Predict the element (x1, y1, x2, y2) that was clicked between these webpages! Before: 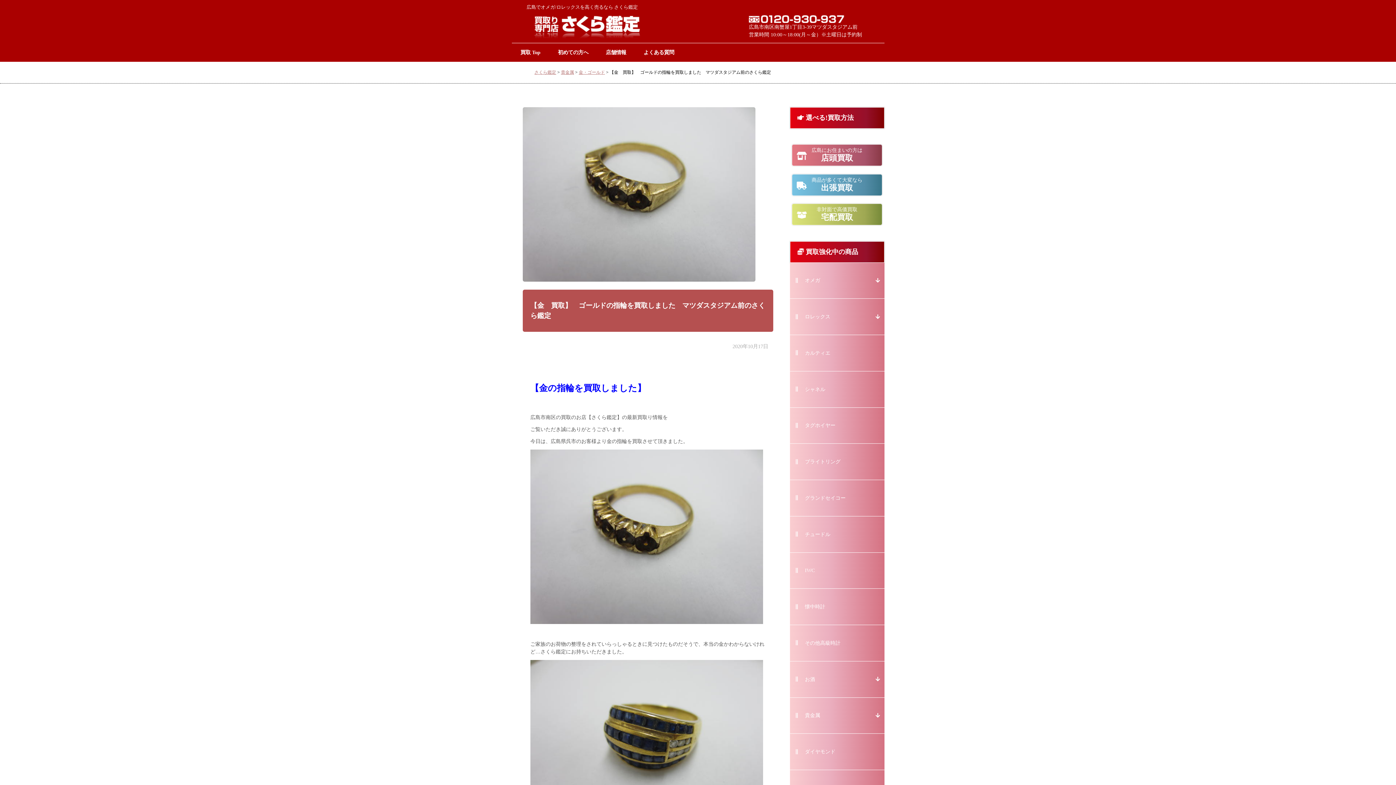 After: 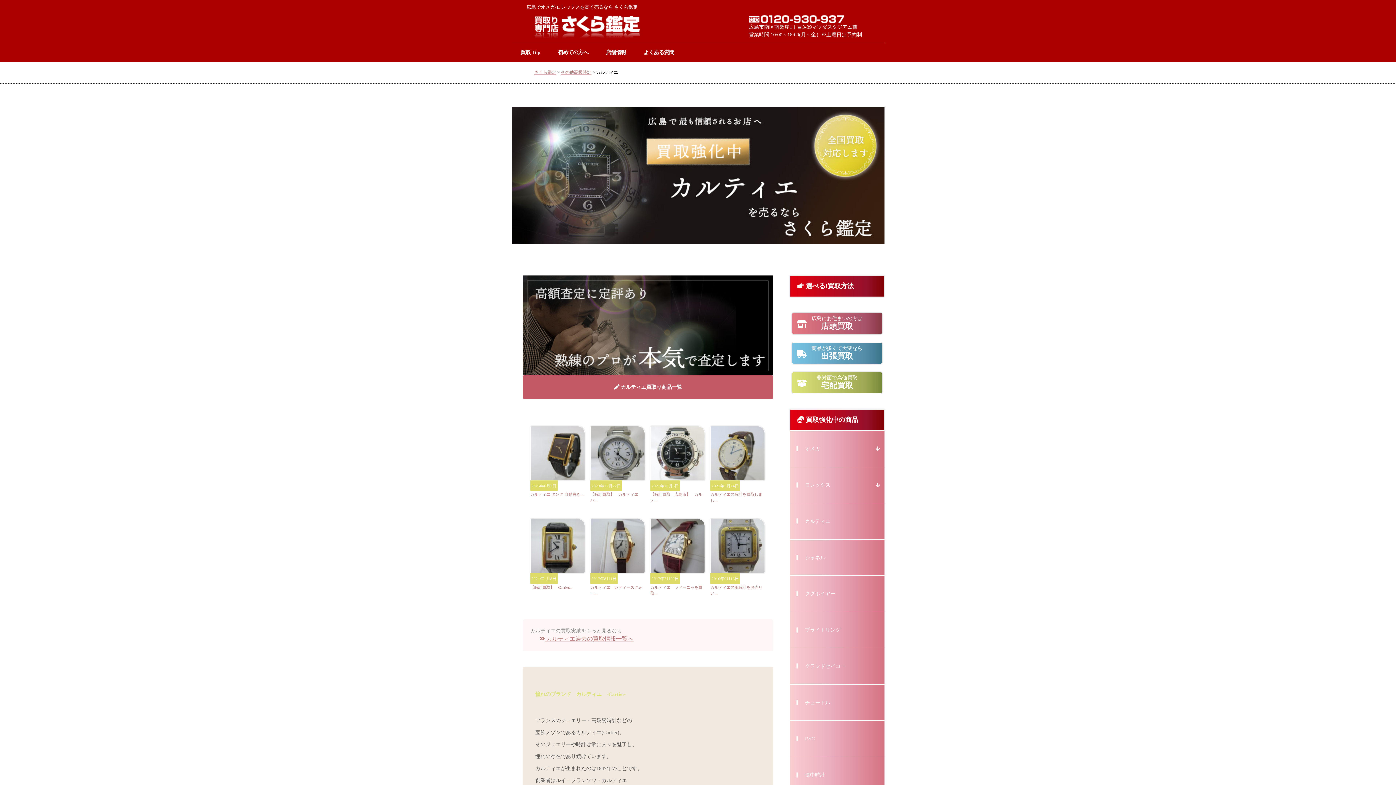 Action: bbox: (790, 335, 884, 371) label: カルティエ